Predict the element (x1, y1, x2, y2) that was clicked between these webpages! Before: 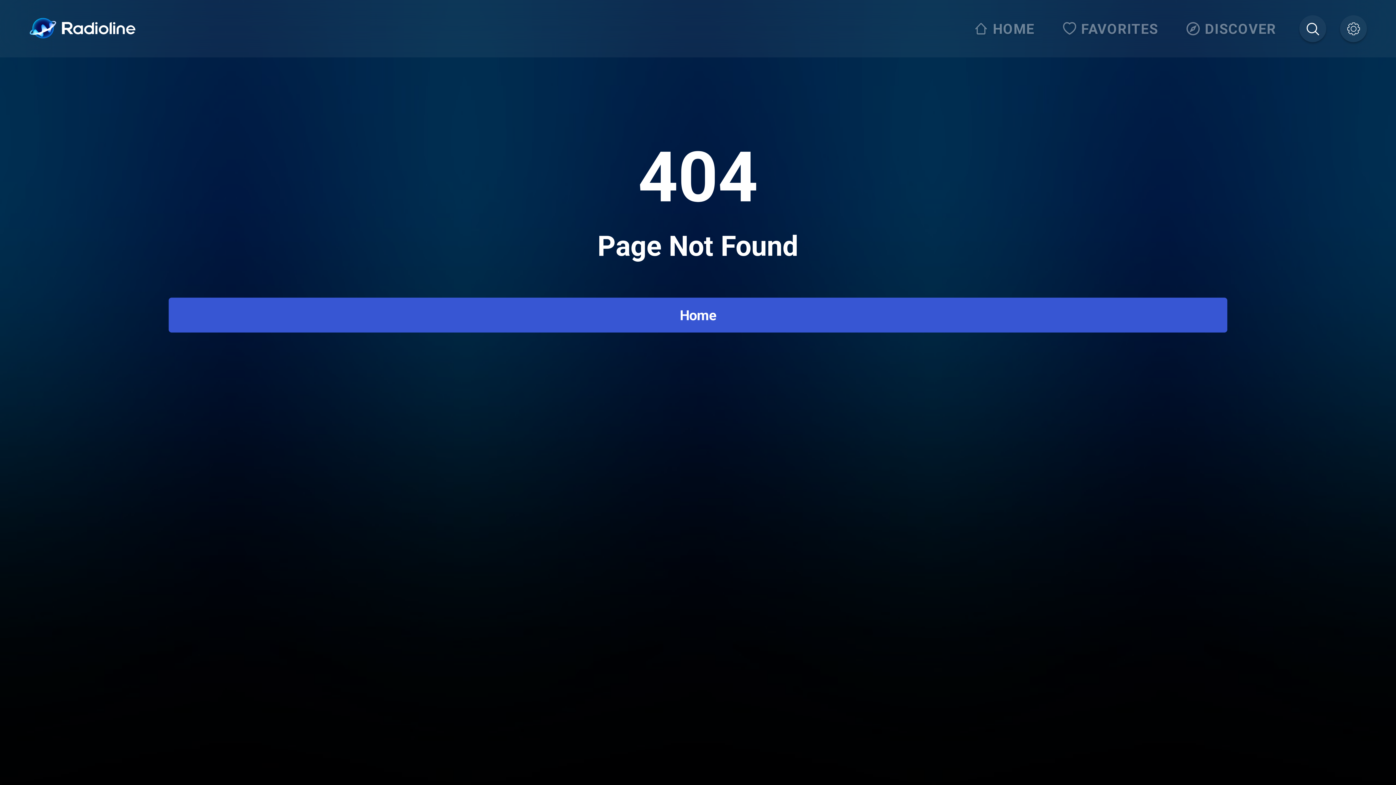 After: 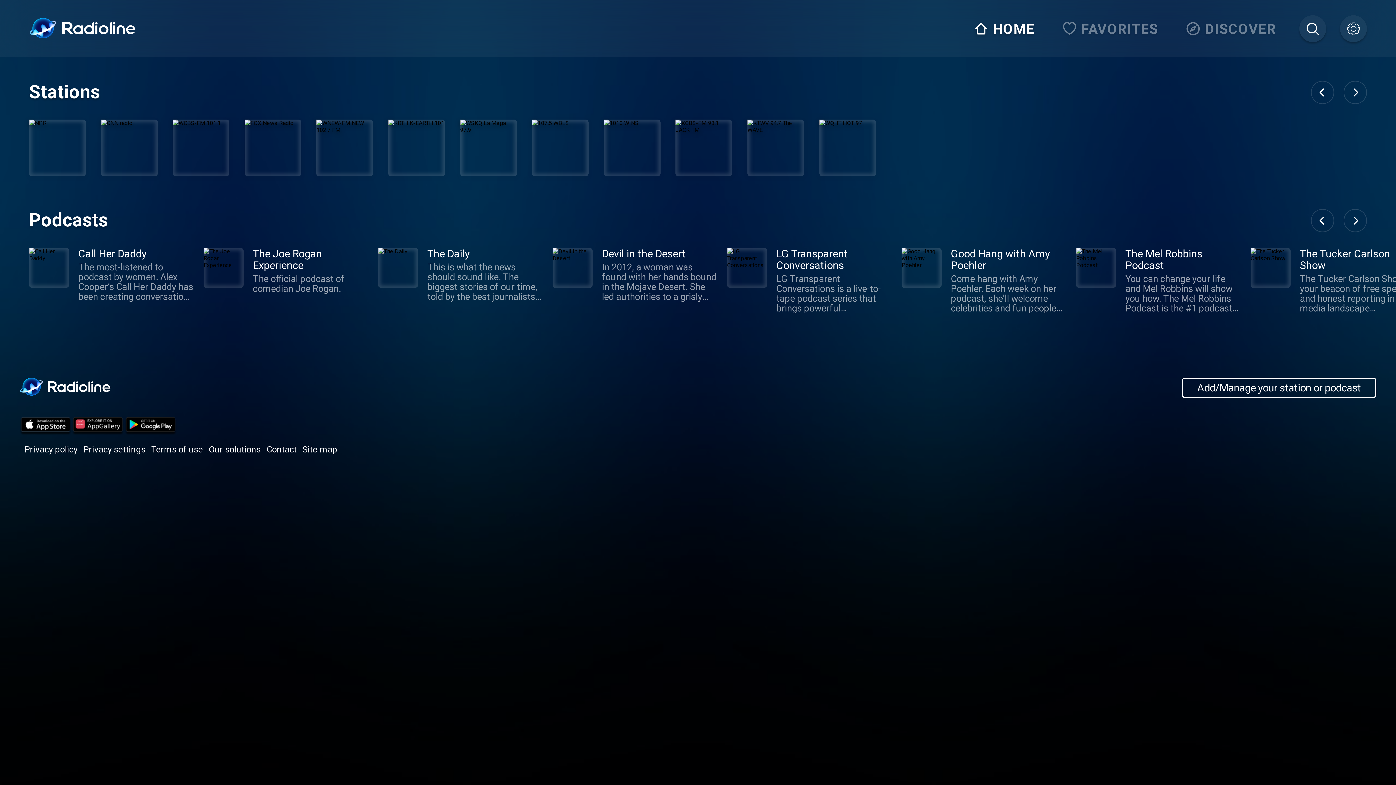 Action: label: HOME bbox: (969, 15, 1044, 42)